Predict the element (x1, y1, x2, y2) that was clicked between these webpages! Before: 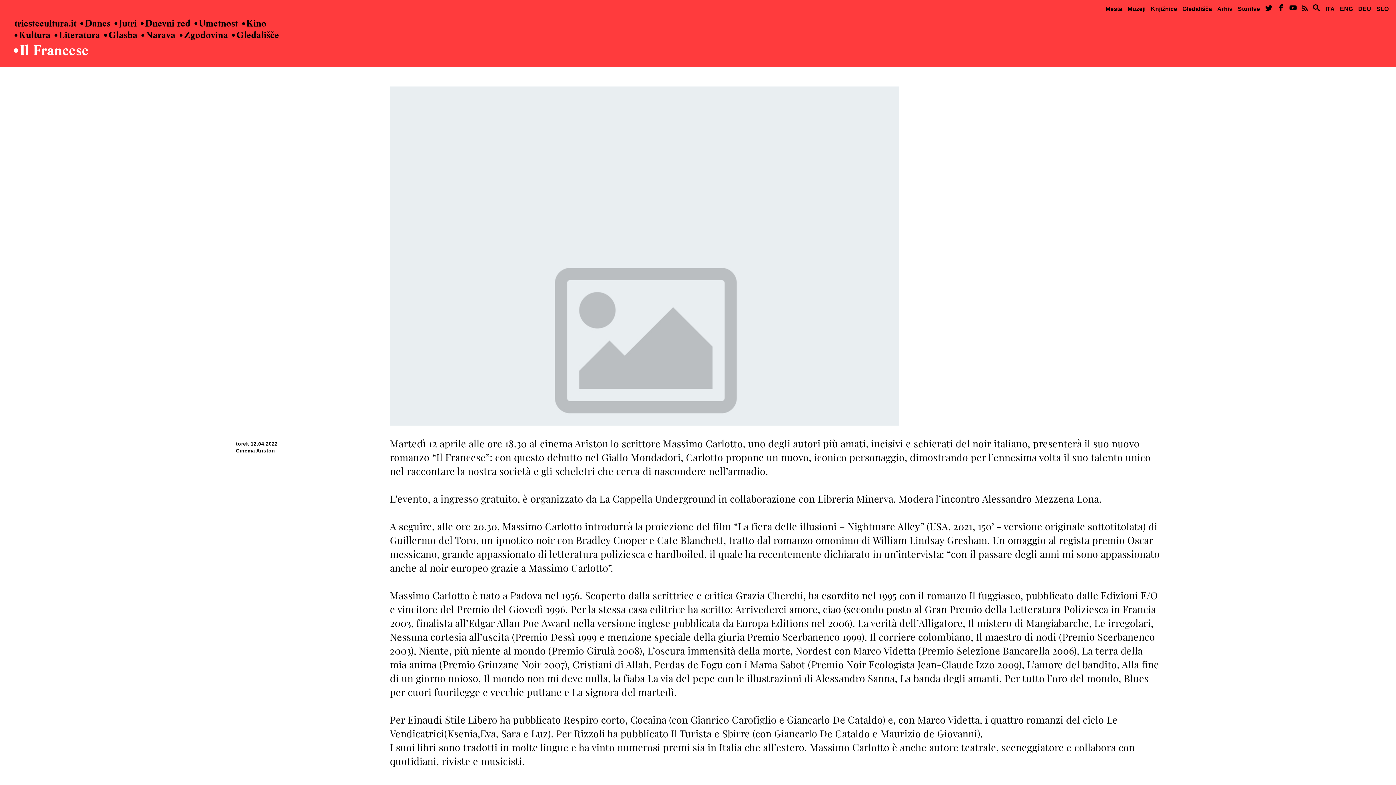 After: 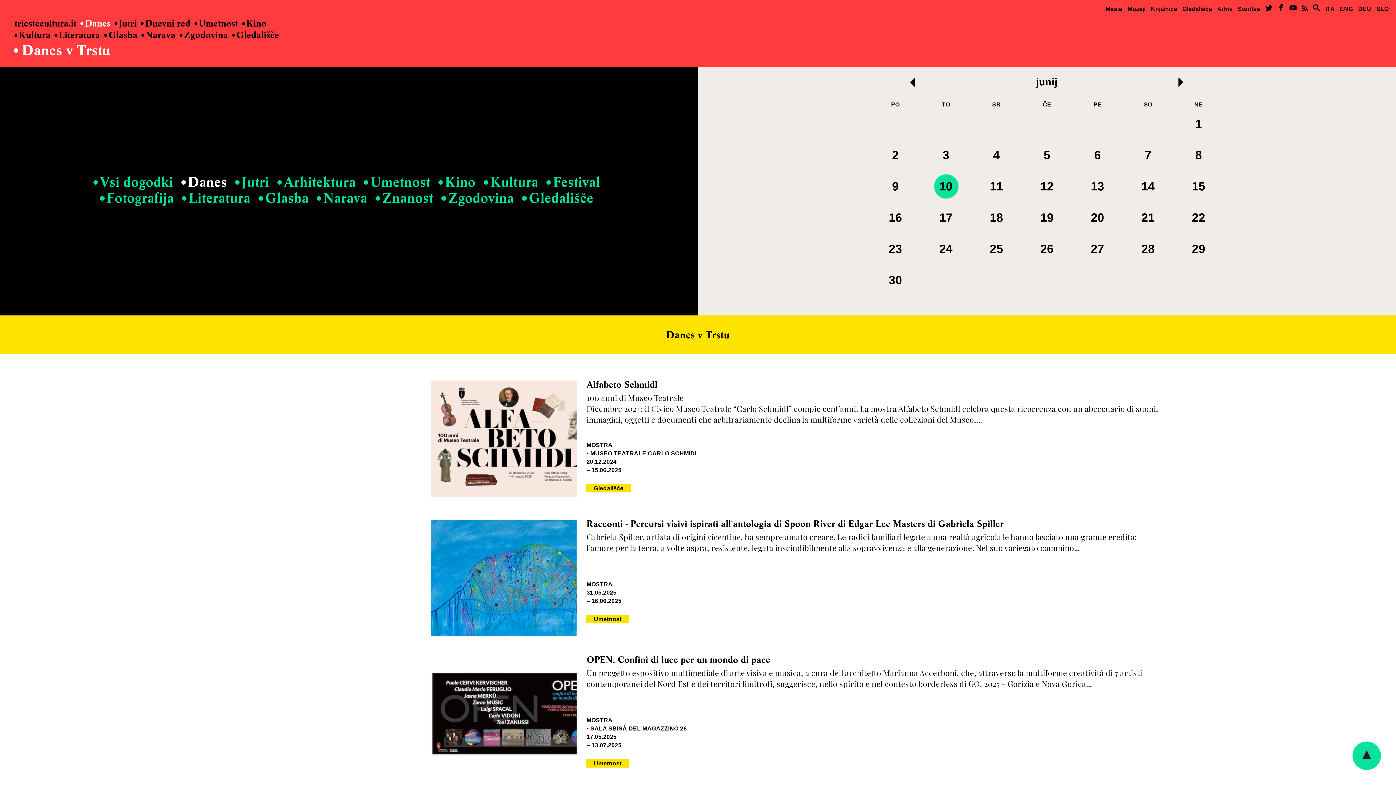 Action: bbox: (80, 18, 110, 28) label: Danes